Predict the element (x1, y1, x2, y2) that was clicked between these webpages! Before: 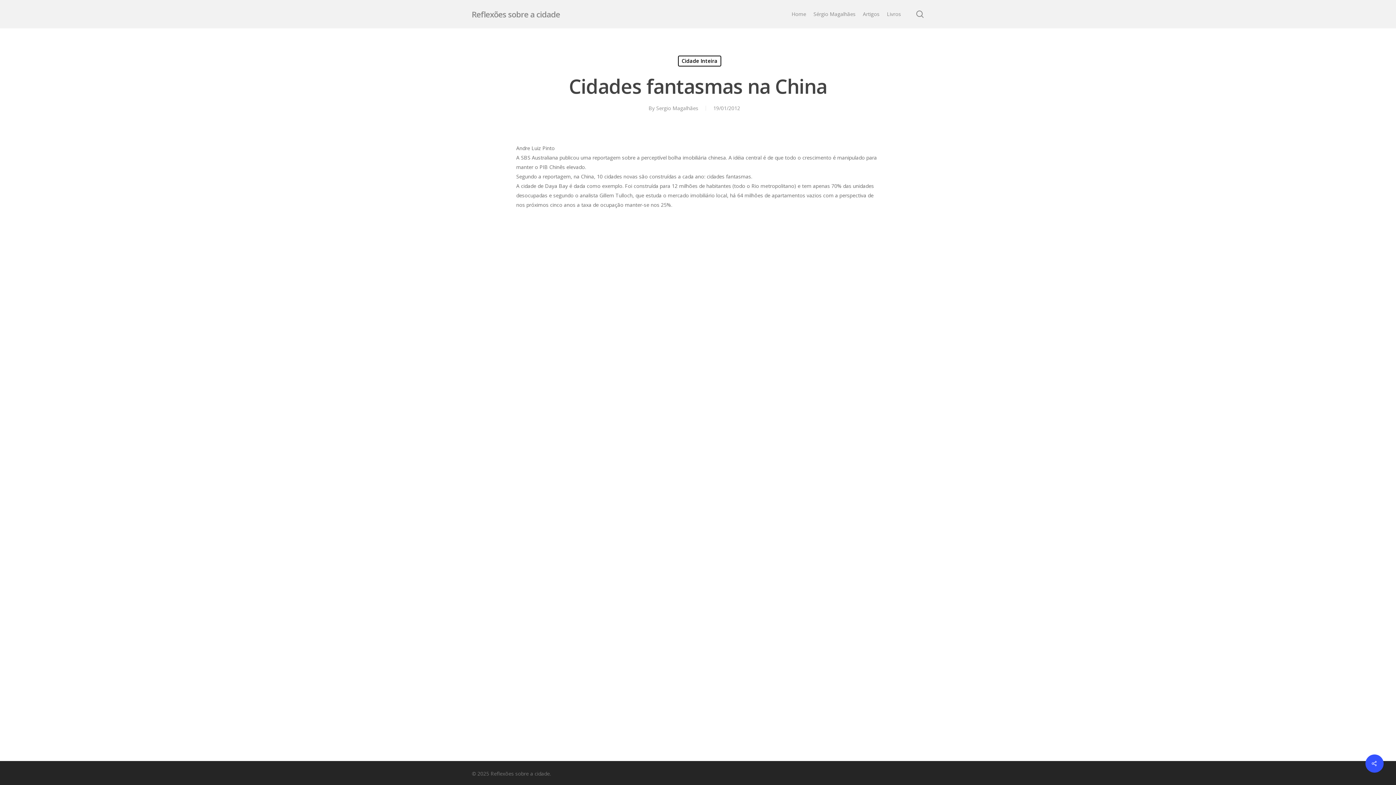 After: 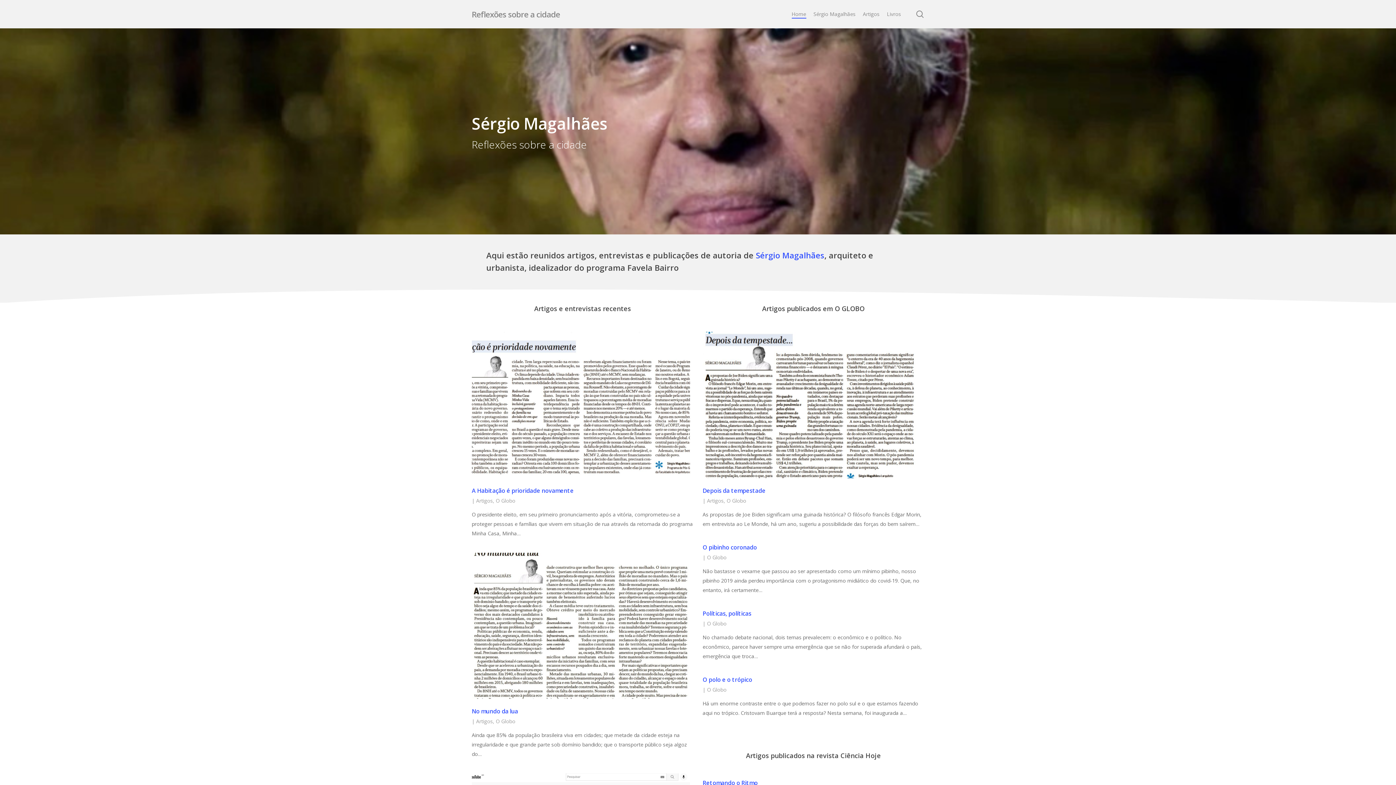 Action: label: Reflexões sobre a cidade bbox: (471, 10, 560, 18)